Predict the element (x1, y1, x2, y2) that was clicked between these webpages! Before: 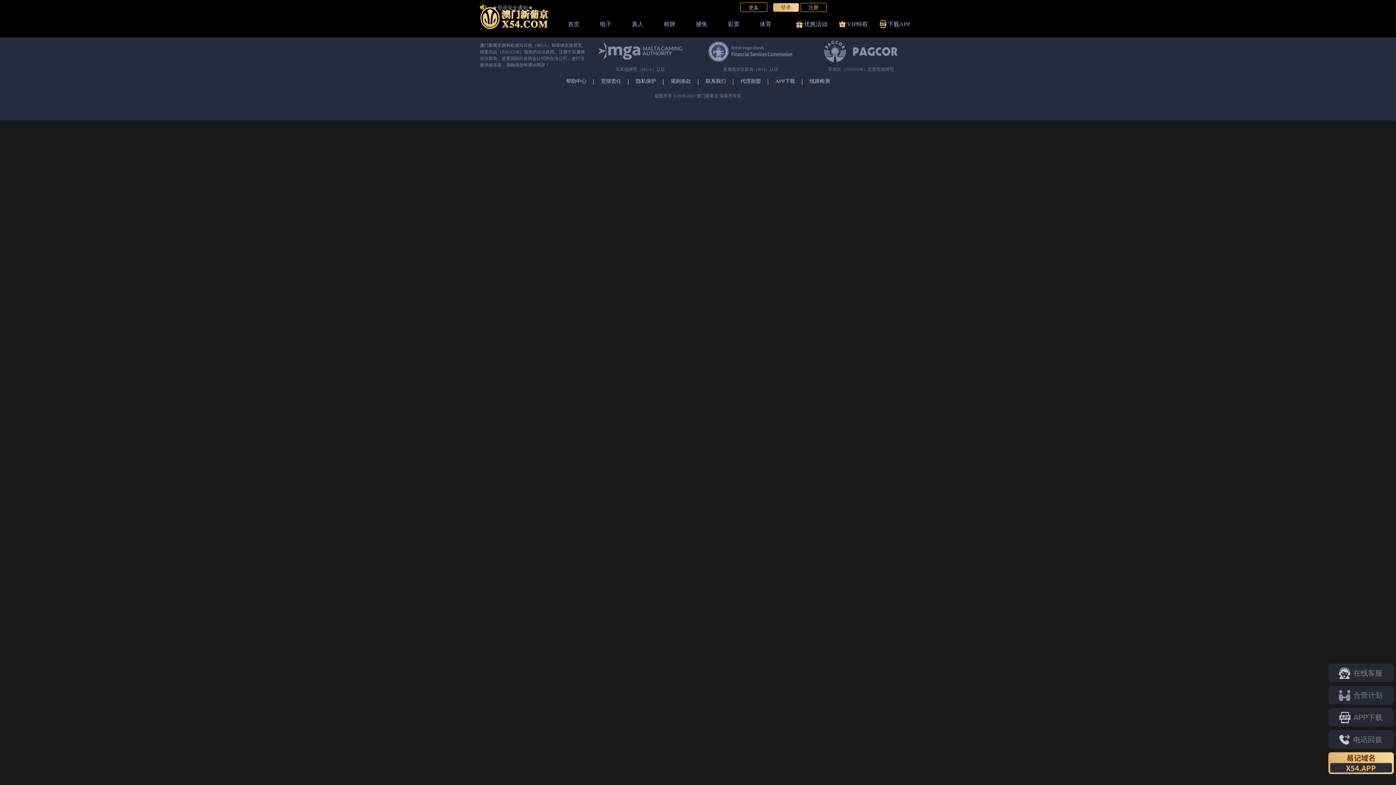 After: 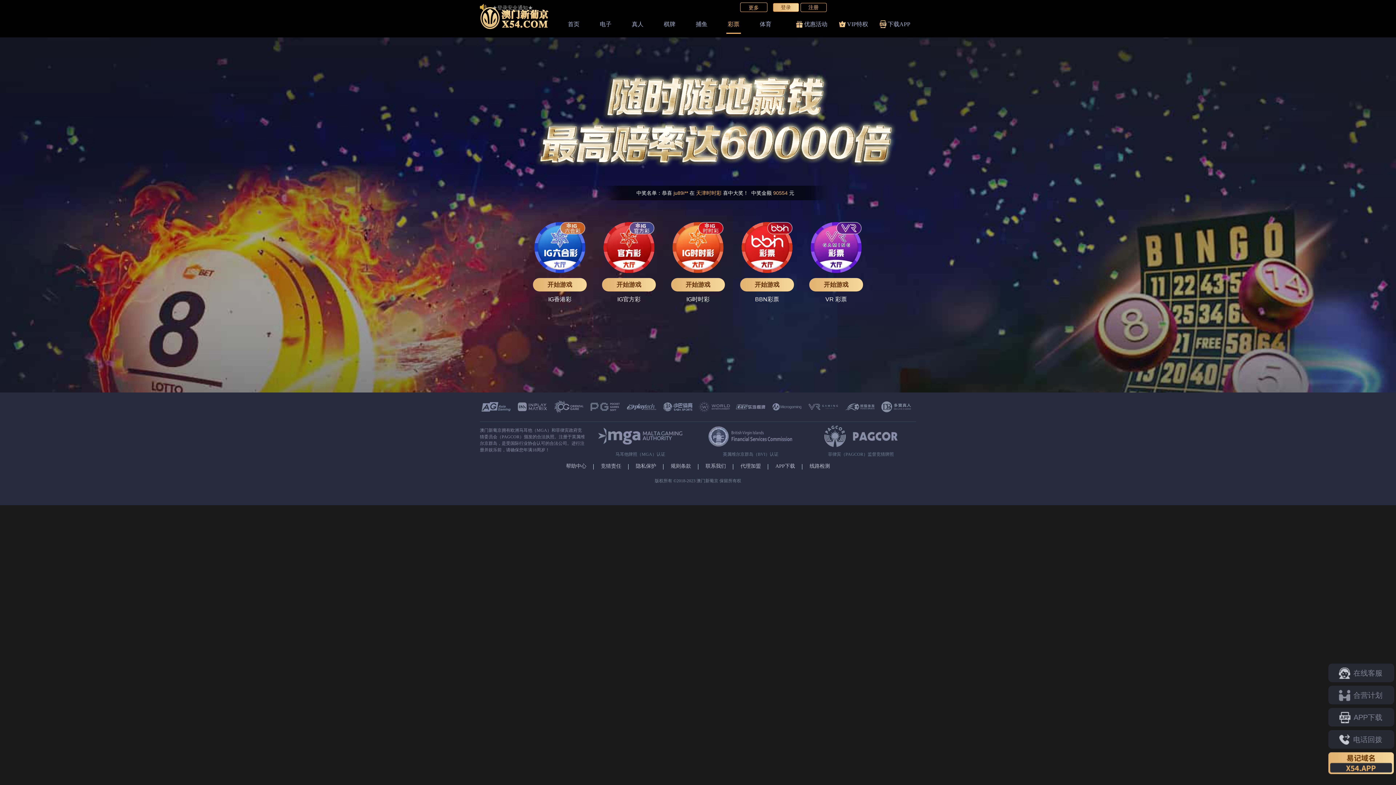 Action: label: 彩票 bbox: (726, 14, 741, 33)